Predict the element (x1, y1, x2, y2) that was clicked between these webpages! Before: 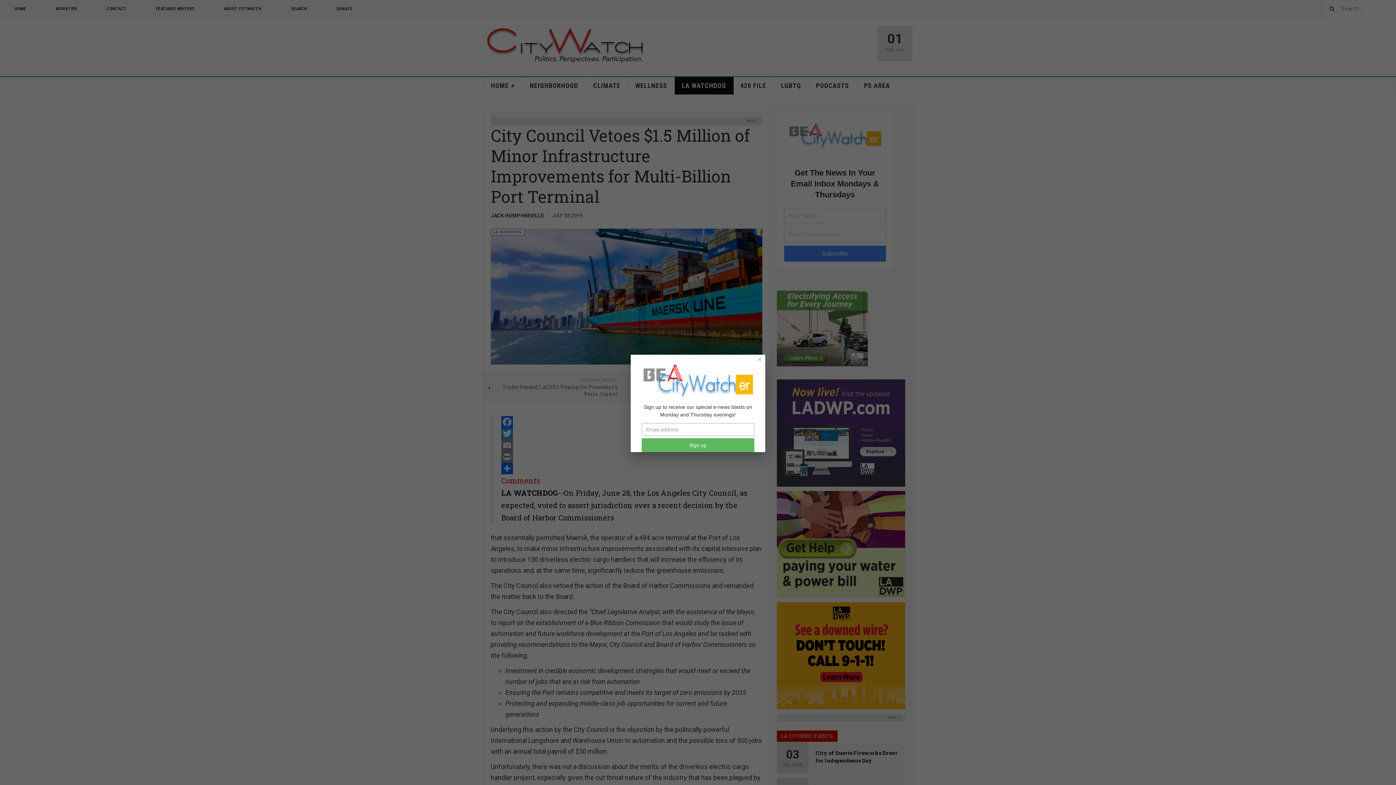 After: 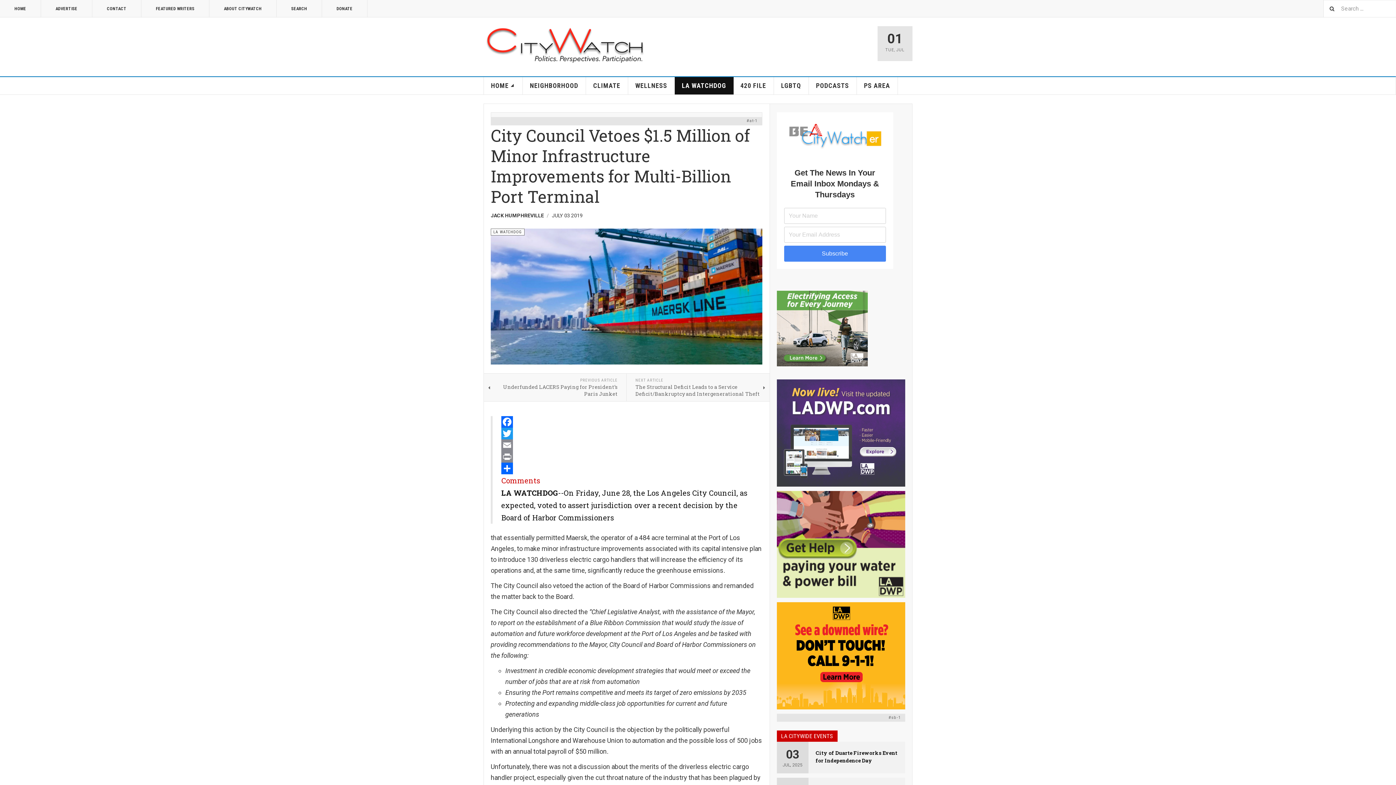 Action: bbox: (754, 354, 765, 364) label: Close